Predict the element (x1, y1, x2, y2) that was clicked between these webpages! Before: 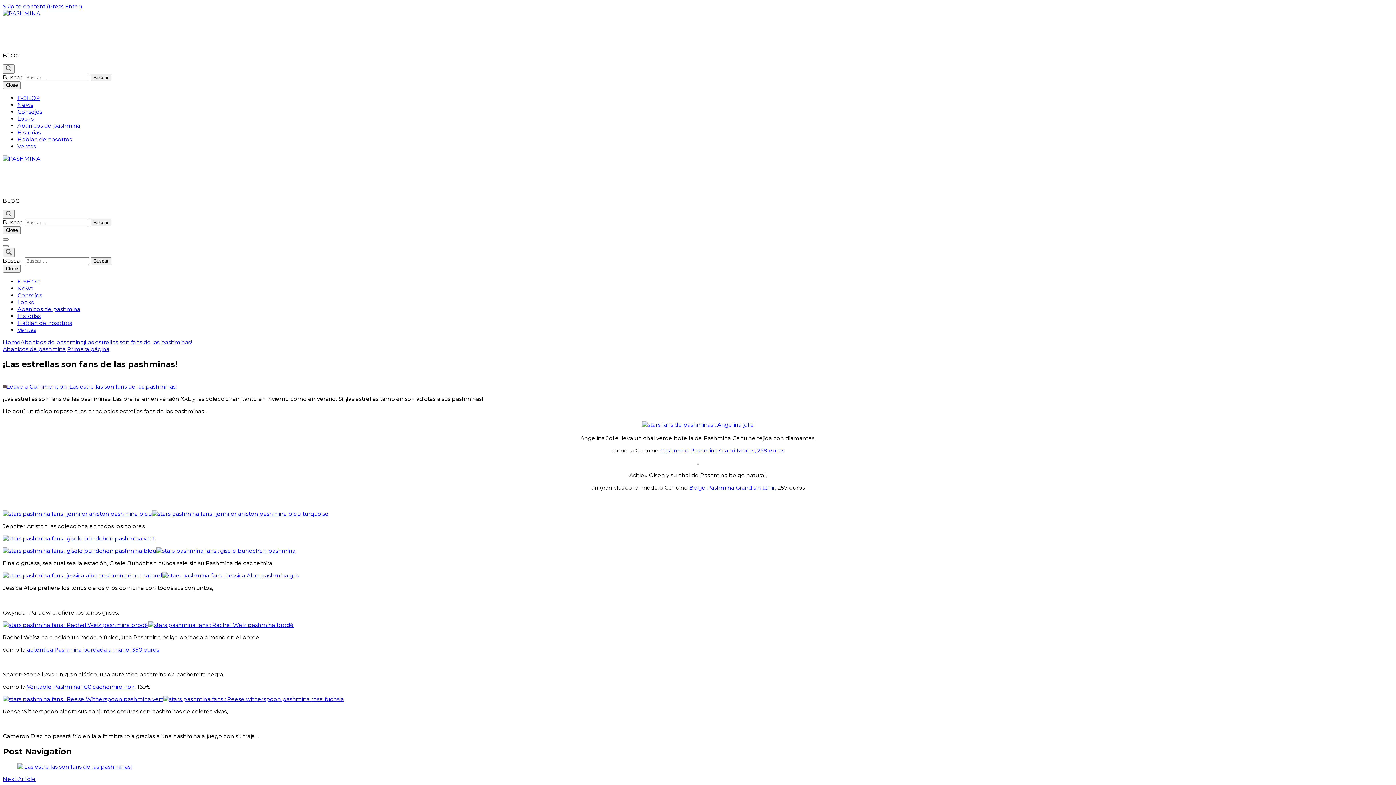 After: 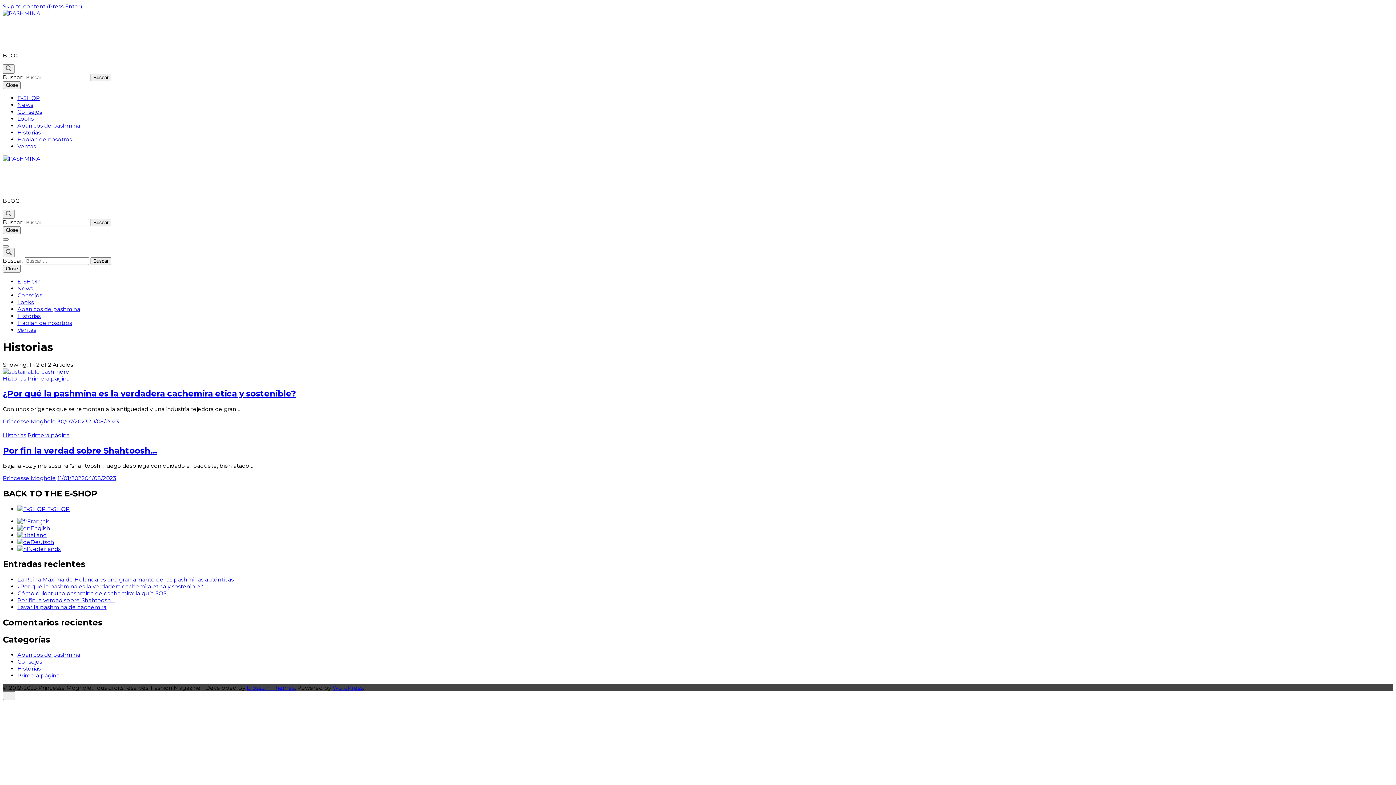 Action: bbox: (17, 128, 40, 135) label: Historias